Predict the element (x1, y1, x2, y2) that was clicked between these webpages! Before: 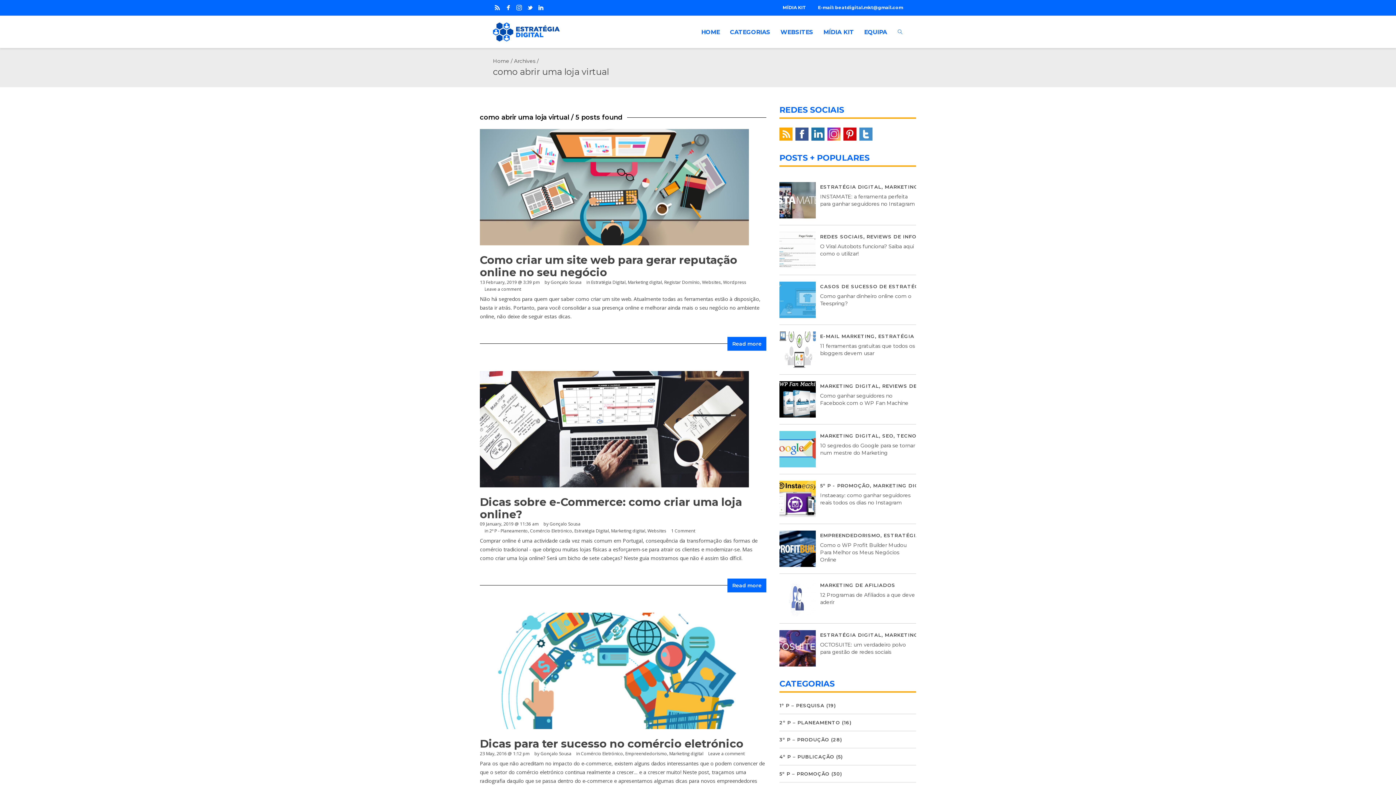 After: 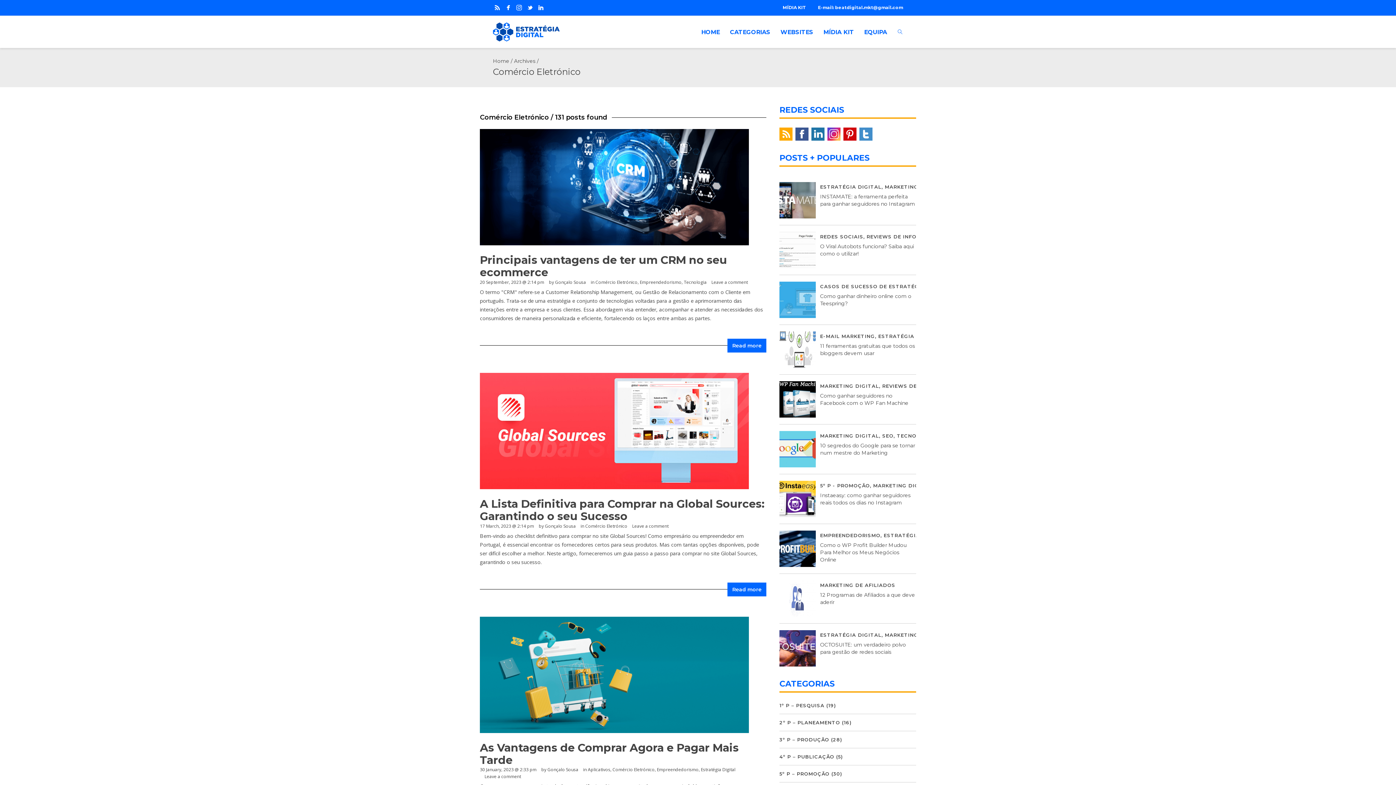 Action: label: Comércio Eletrónico bbox: (581, 750, 623, 757)